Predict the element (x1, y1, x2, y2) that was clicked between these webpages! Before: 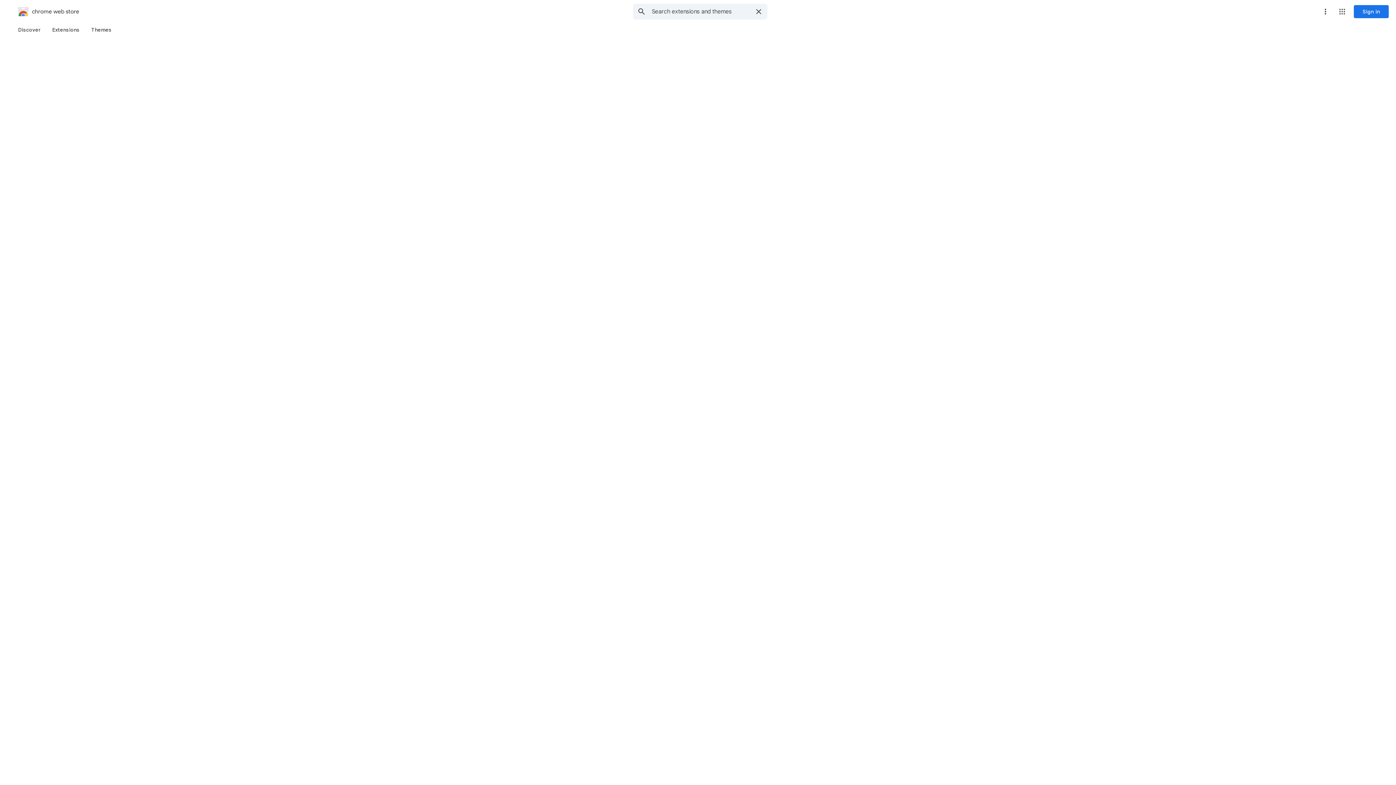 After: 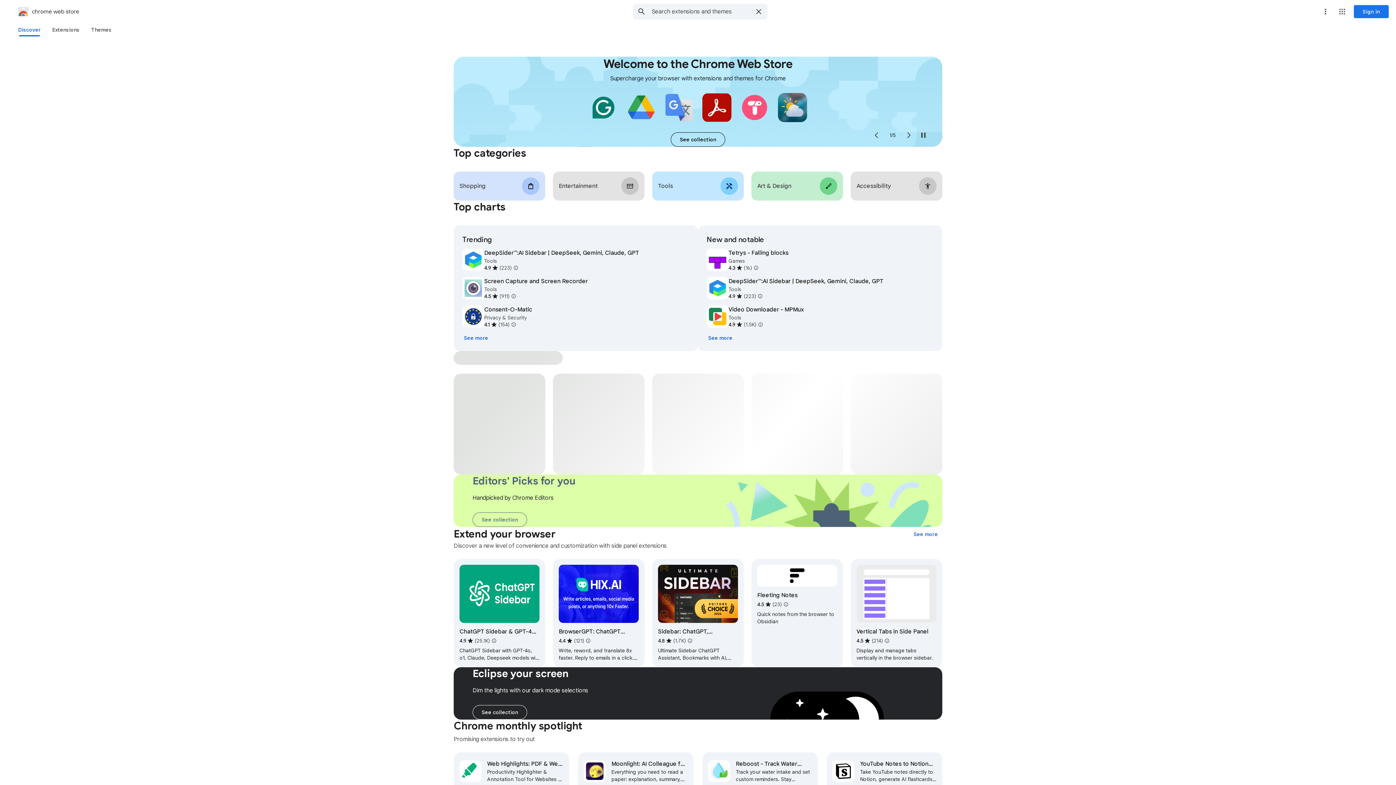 Action: label: chrome web store bbox: (2, 5, 79, 17)